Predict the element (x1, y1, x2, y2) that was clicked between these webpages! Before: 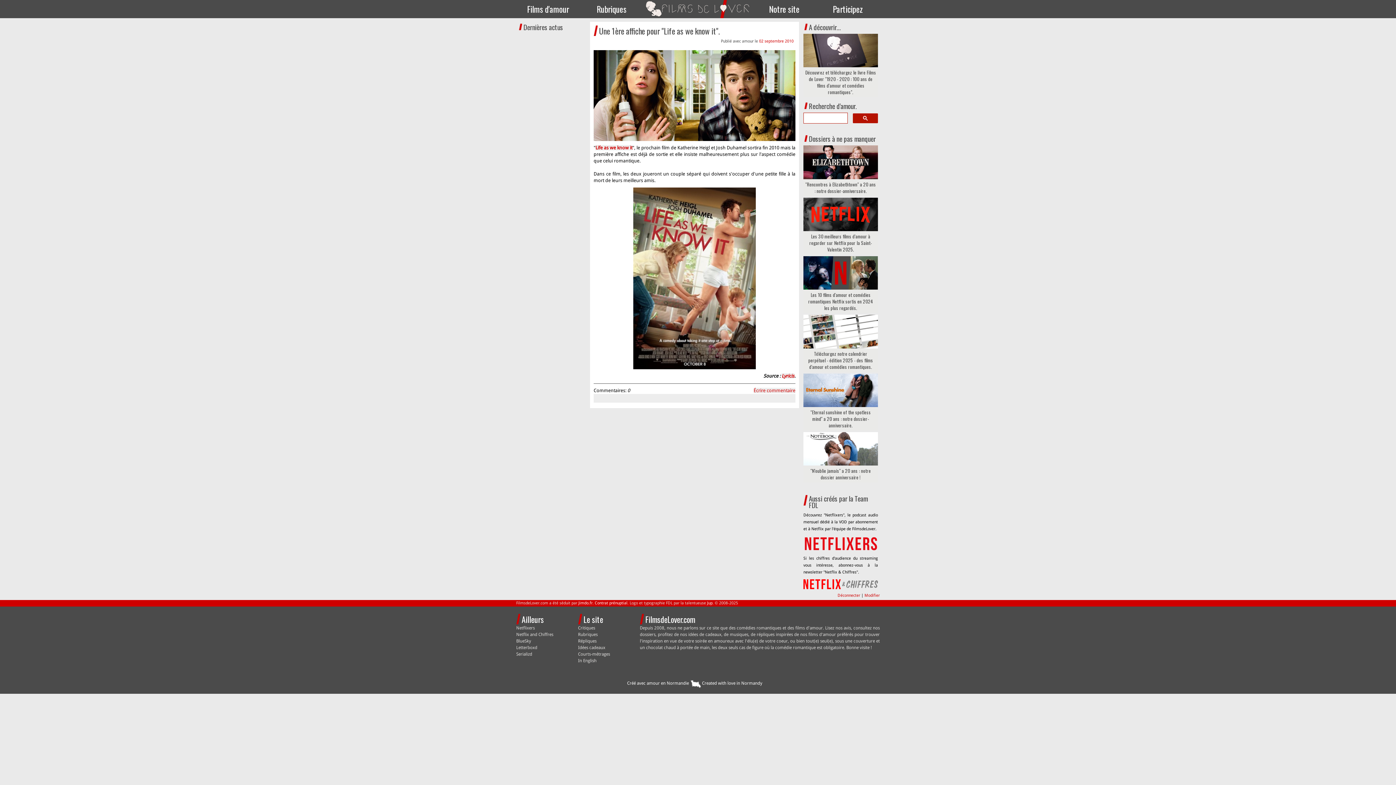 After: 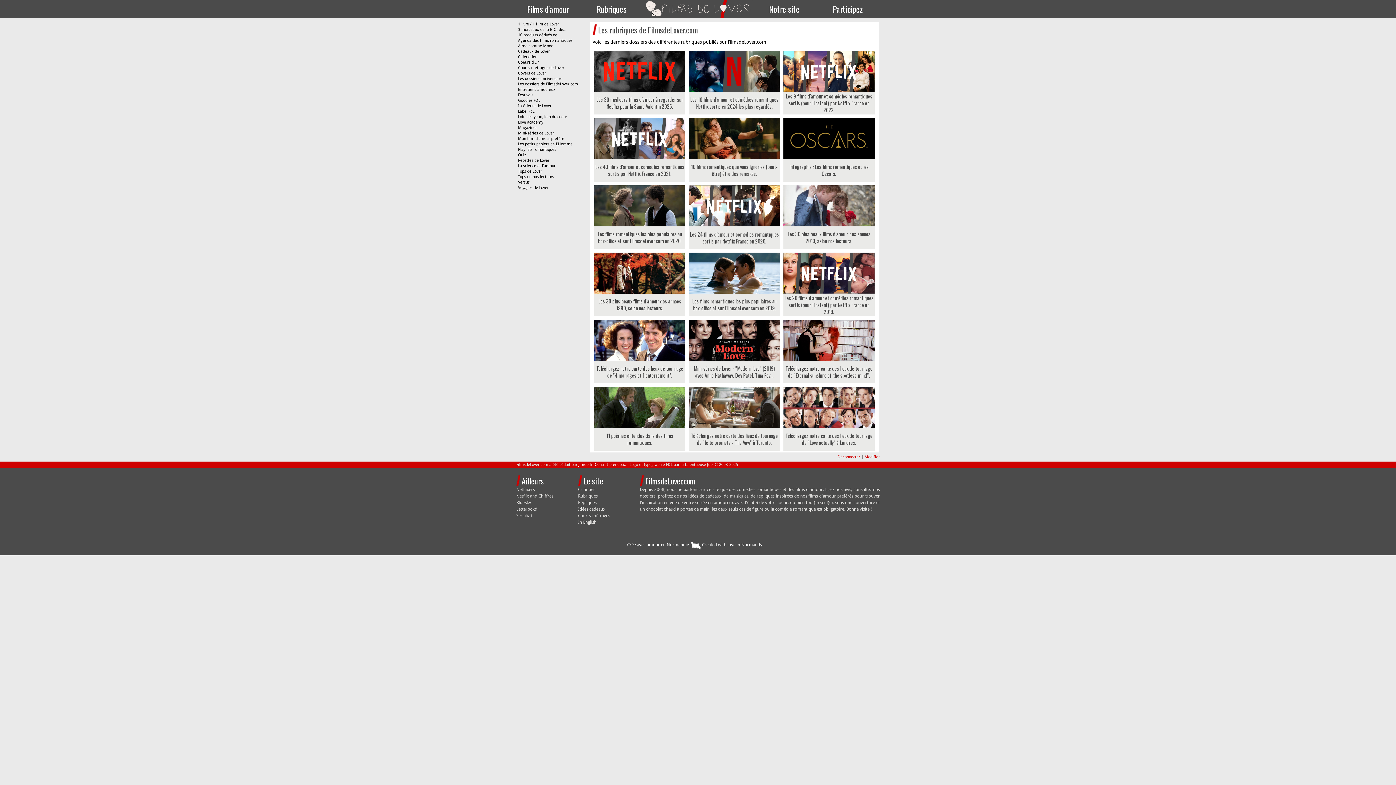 Action: bbox: (578, 632, 597, 637) label: Rubriques